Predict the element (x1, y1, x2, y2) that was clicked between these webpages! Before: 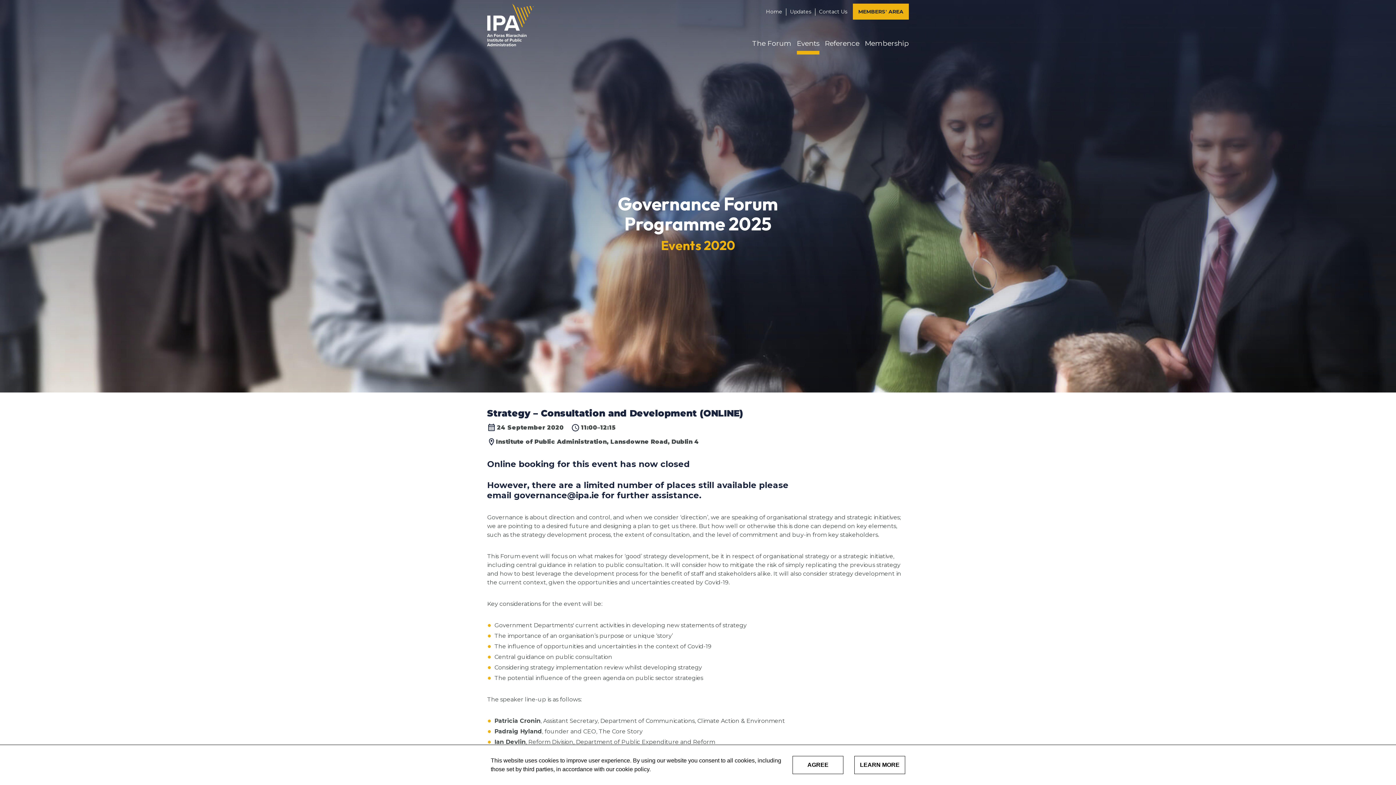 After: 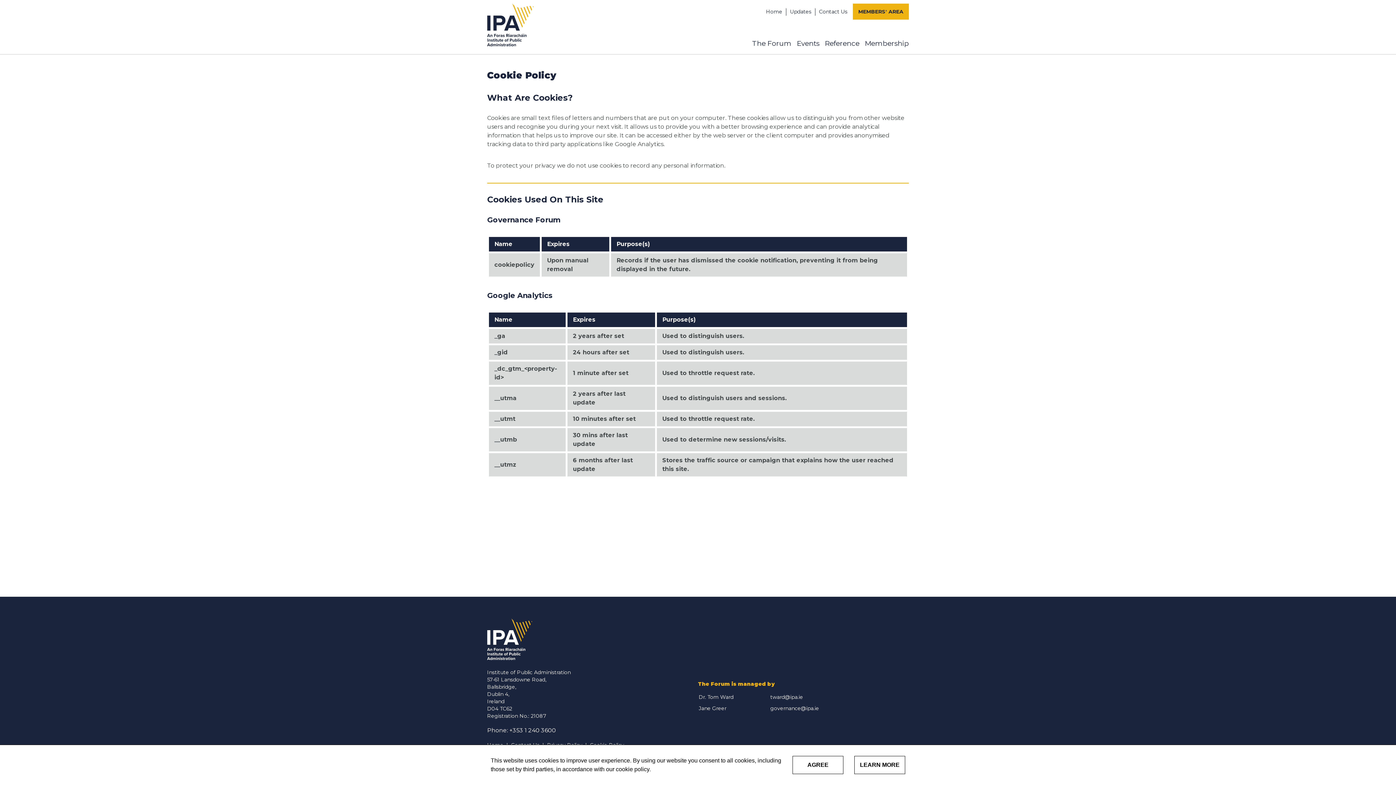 Action: label: LEARN MORE bbox: (854, 756, 905, 774)